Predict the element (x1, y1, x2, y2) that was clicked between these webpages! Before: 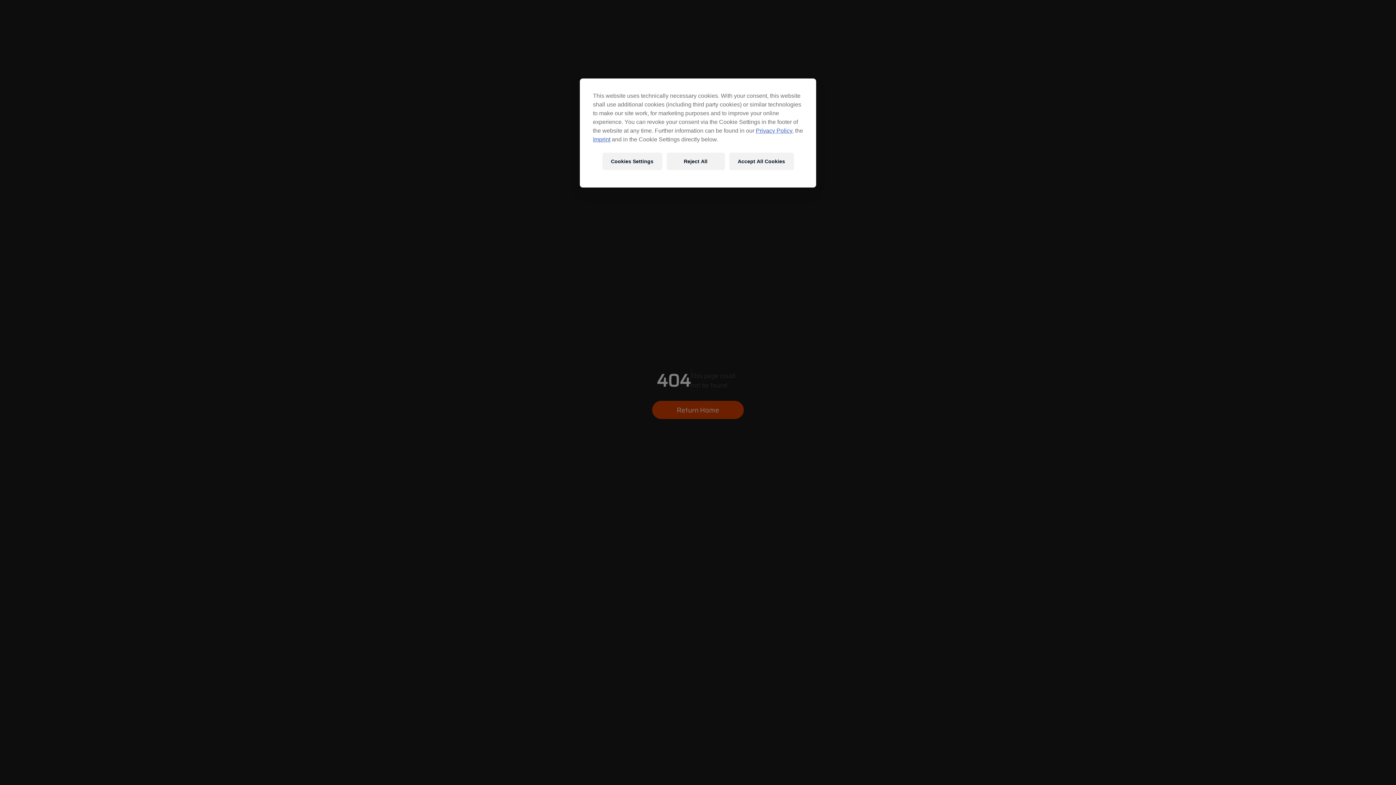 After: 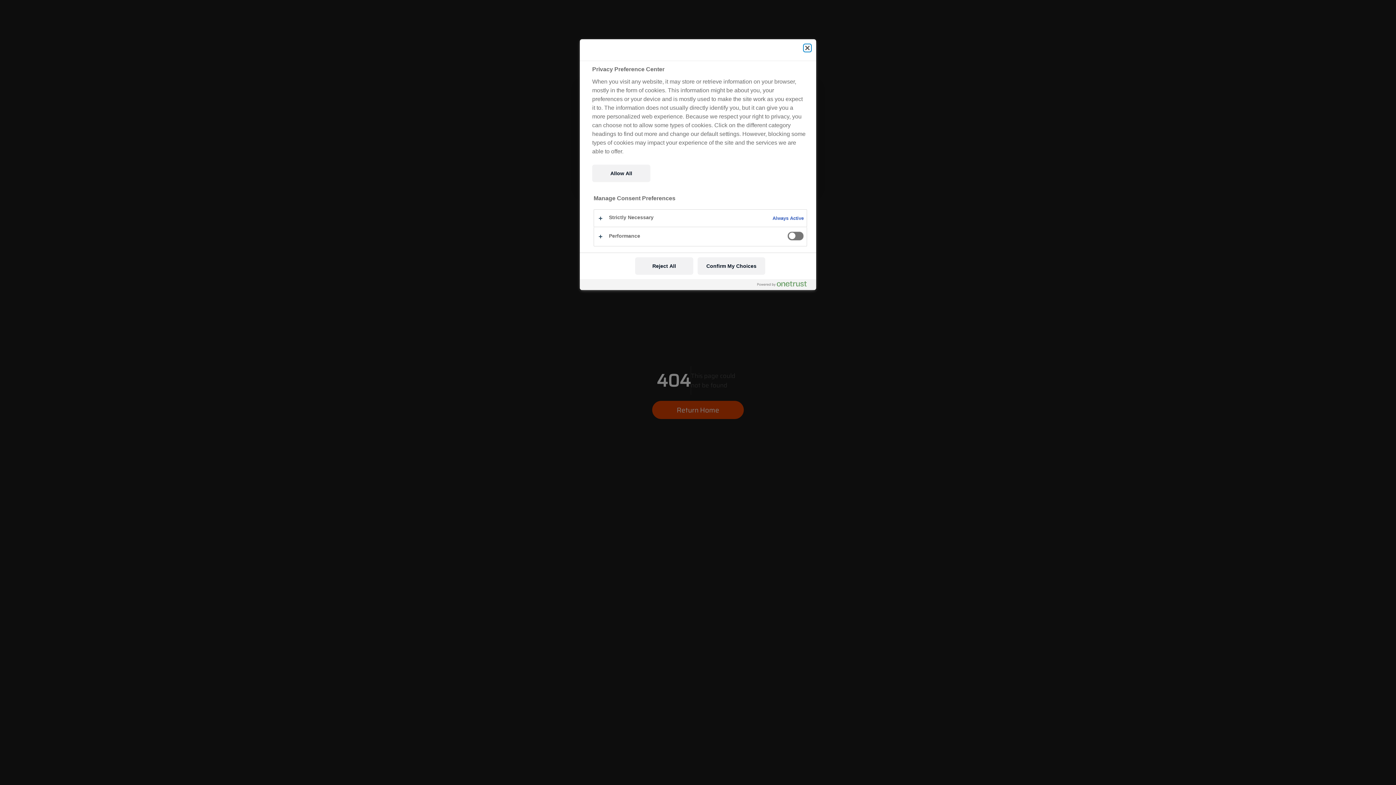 Action: label: Cookies Settings bbox: (602, 152, 662, 170)